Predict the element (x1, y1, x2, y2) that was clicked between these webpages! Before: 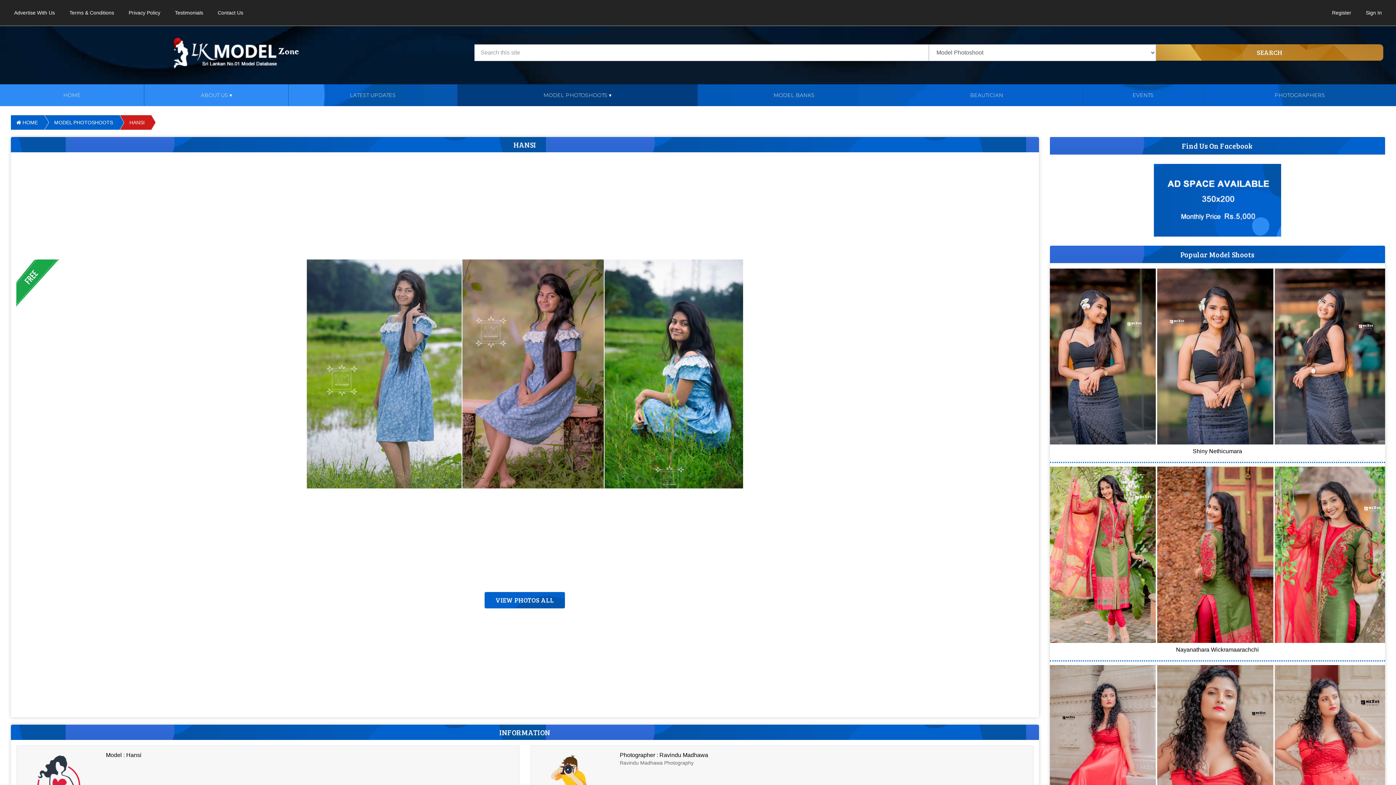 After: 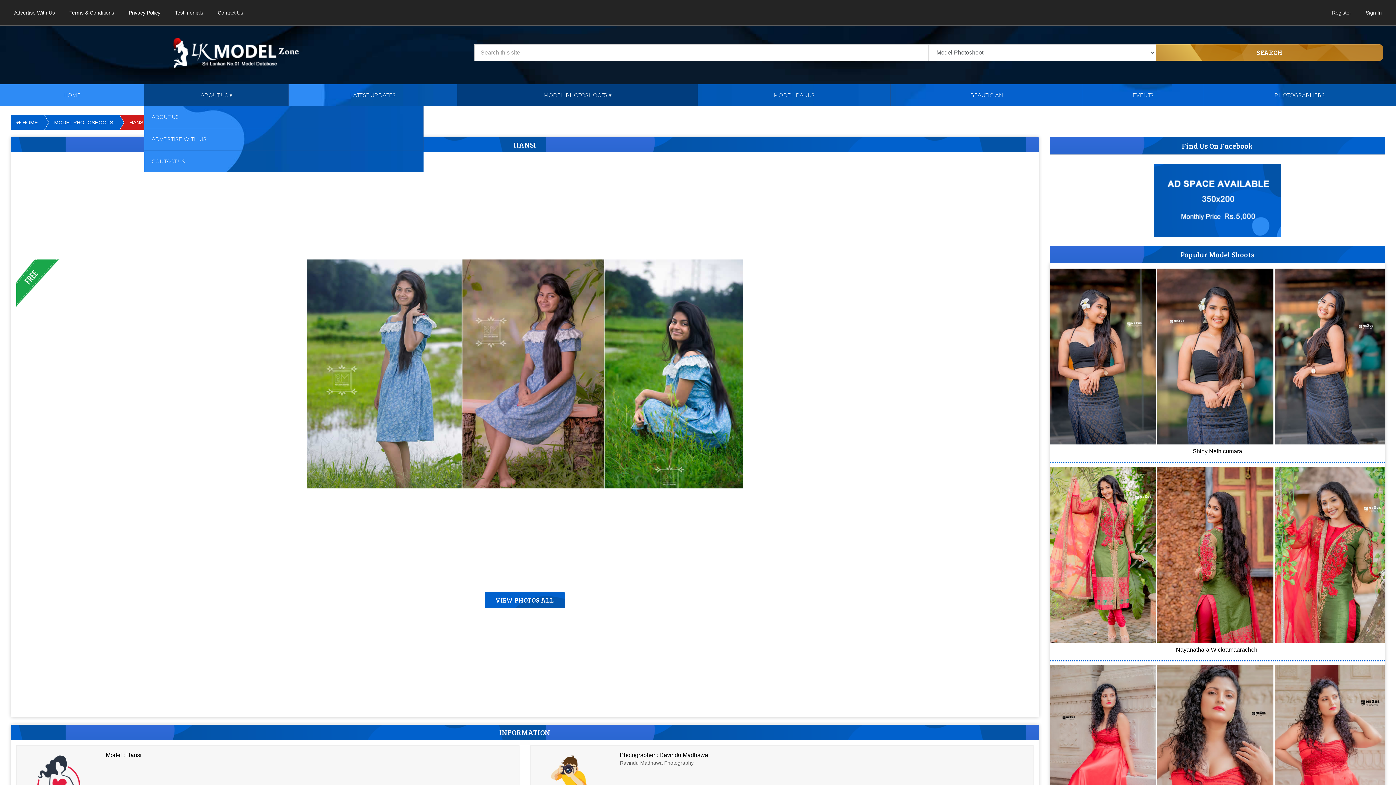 Action: bbox: (144, 84, 288, 106) label: ABOUT US